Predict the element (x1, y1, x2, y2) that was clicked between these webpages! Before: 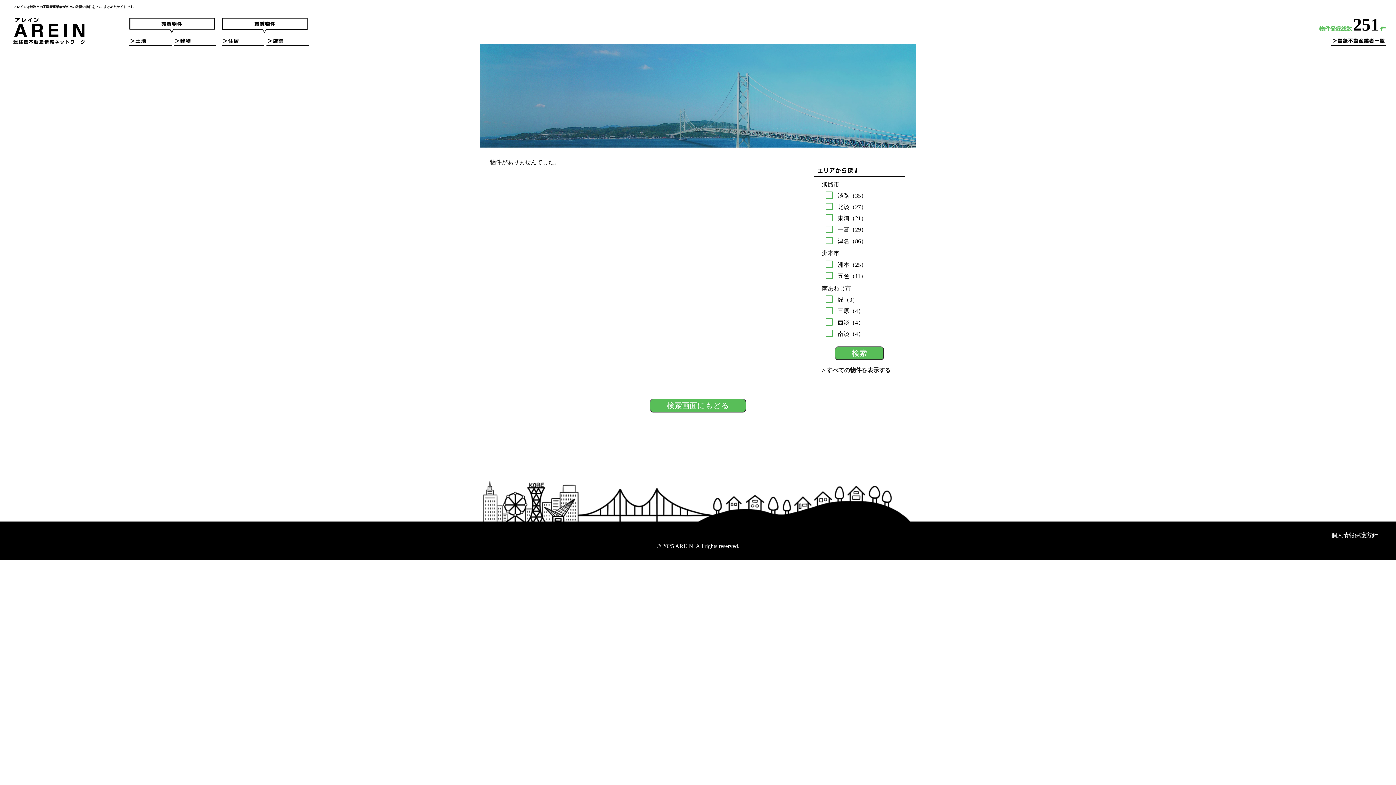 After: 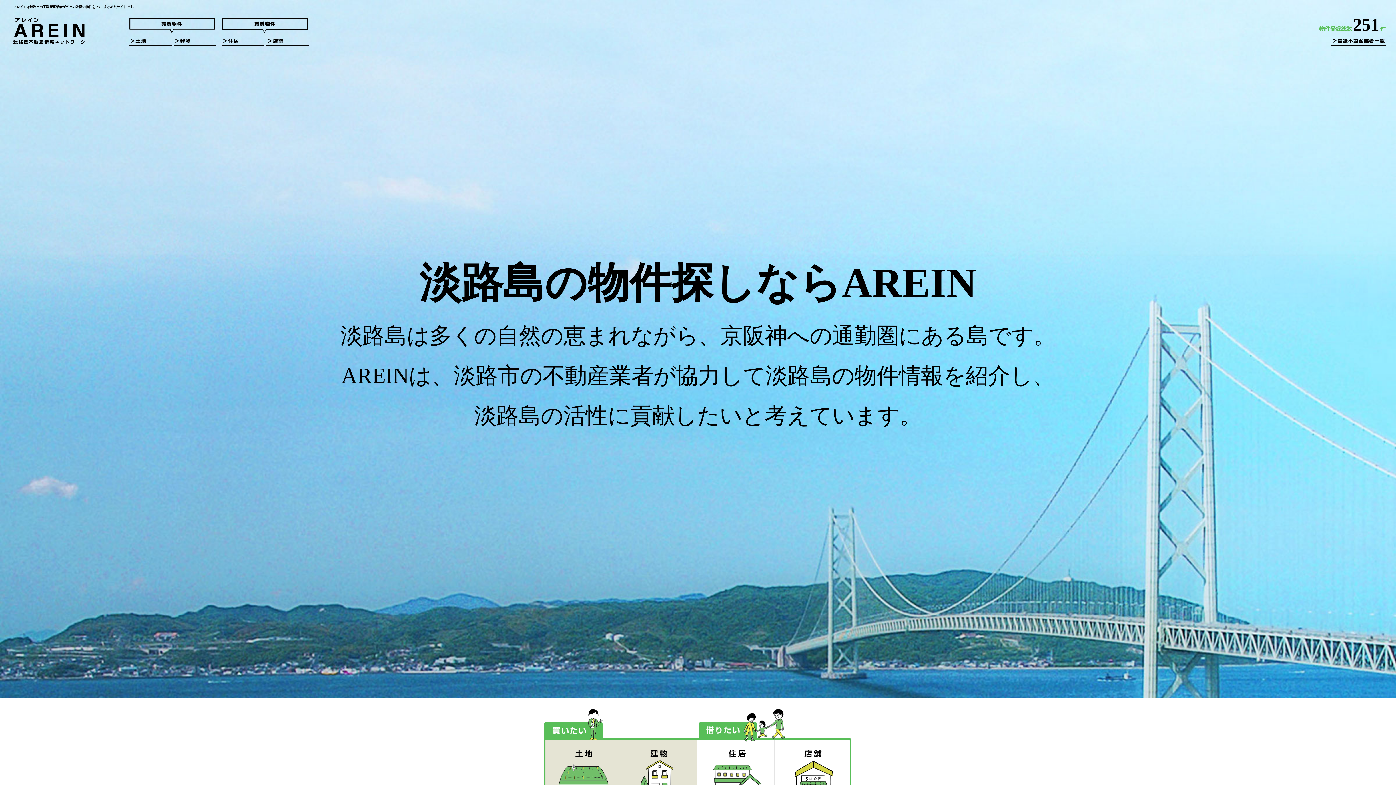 Action: bbox: (12, 39, 85, 45)